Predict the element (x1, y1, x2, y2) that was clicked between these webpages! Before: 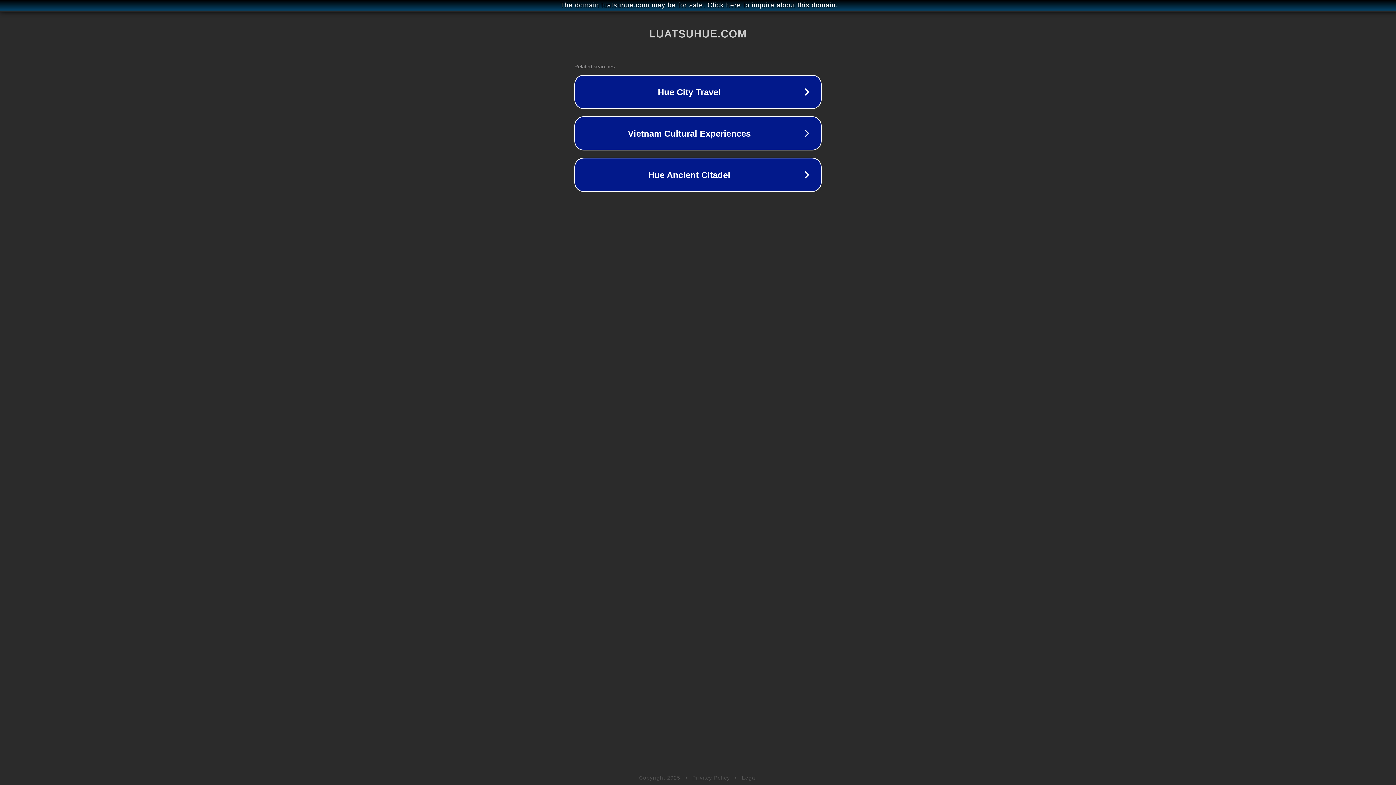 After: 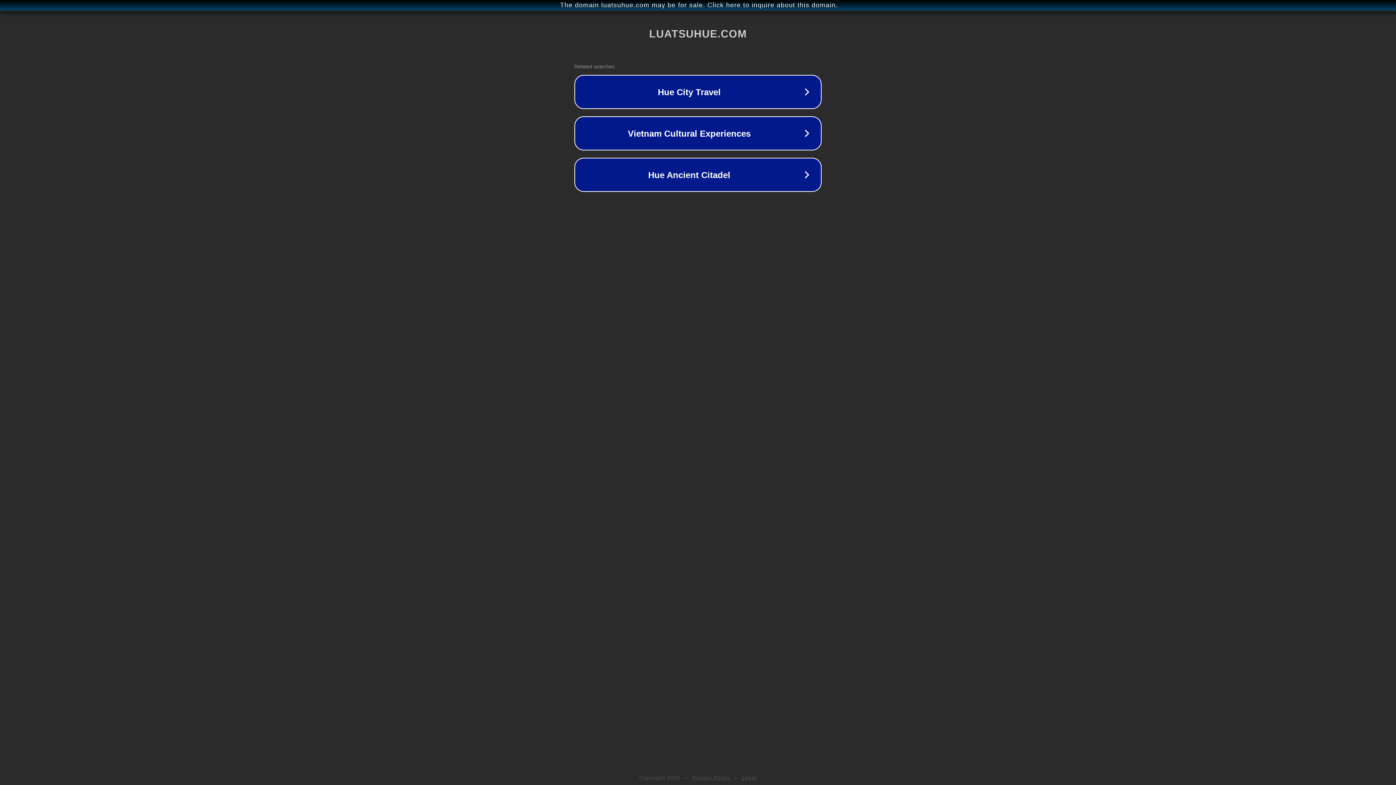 Action: bbox: (742, 775, 757, 781) label: Legal